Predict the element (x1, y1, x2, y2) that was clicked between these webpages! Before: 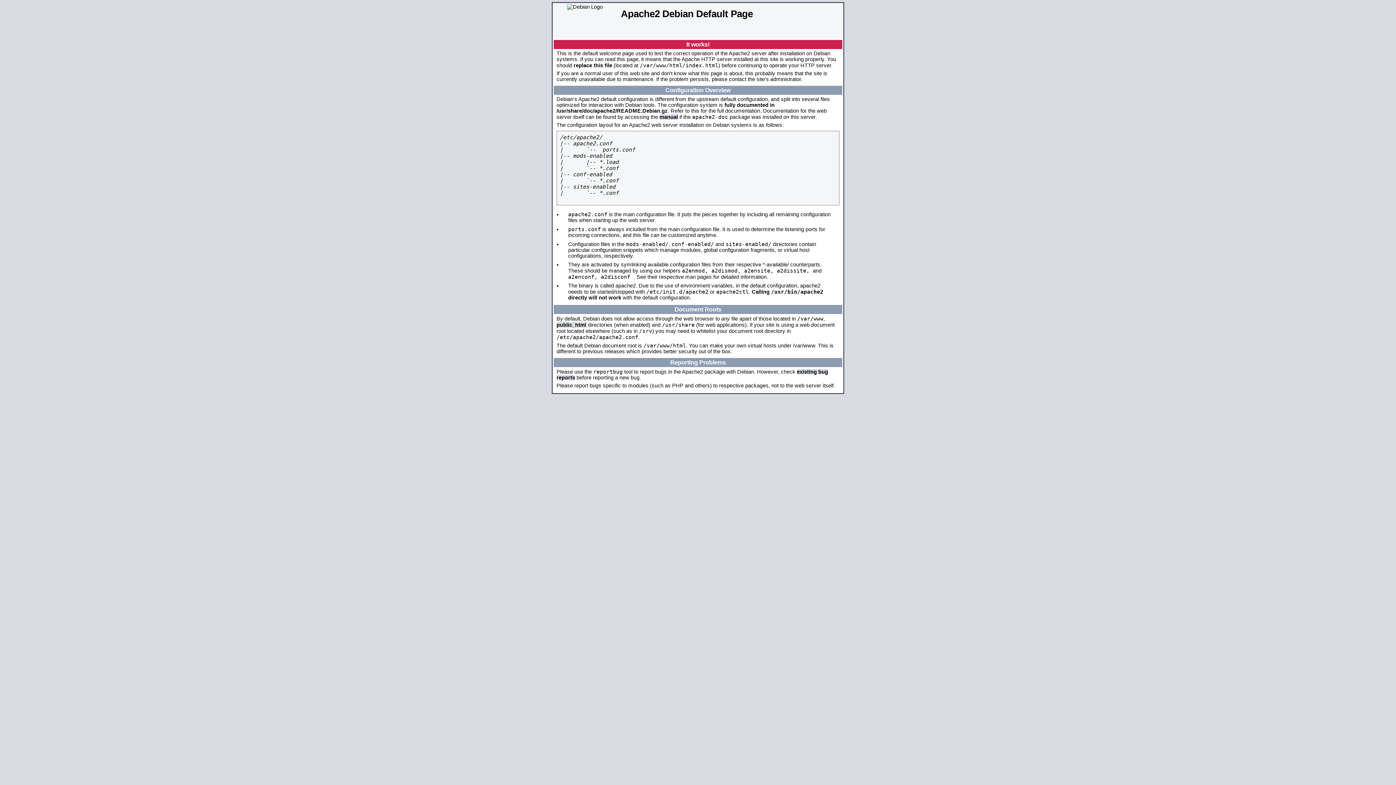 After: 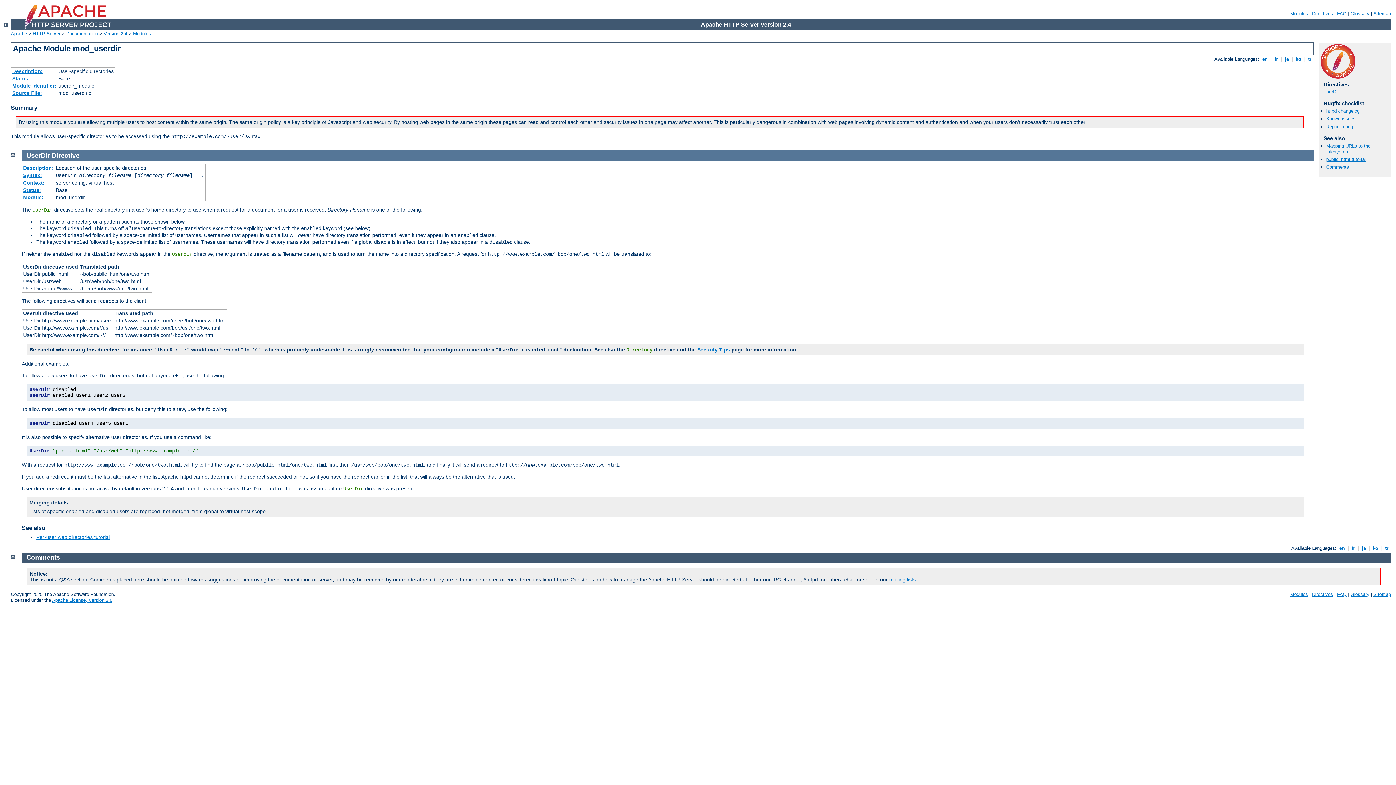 Action: label: public_html bbox: (556, 322, 586, 328)